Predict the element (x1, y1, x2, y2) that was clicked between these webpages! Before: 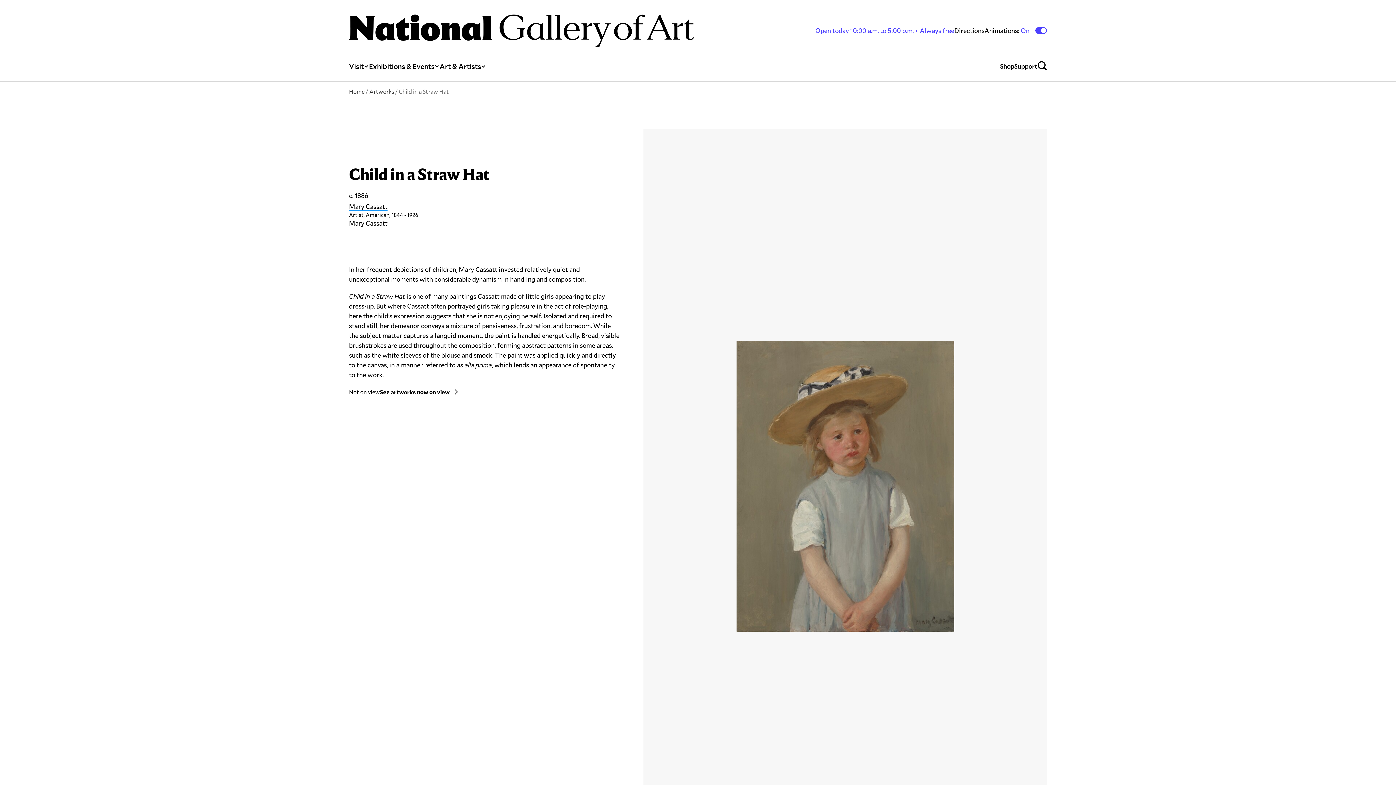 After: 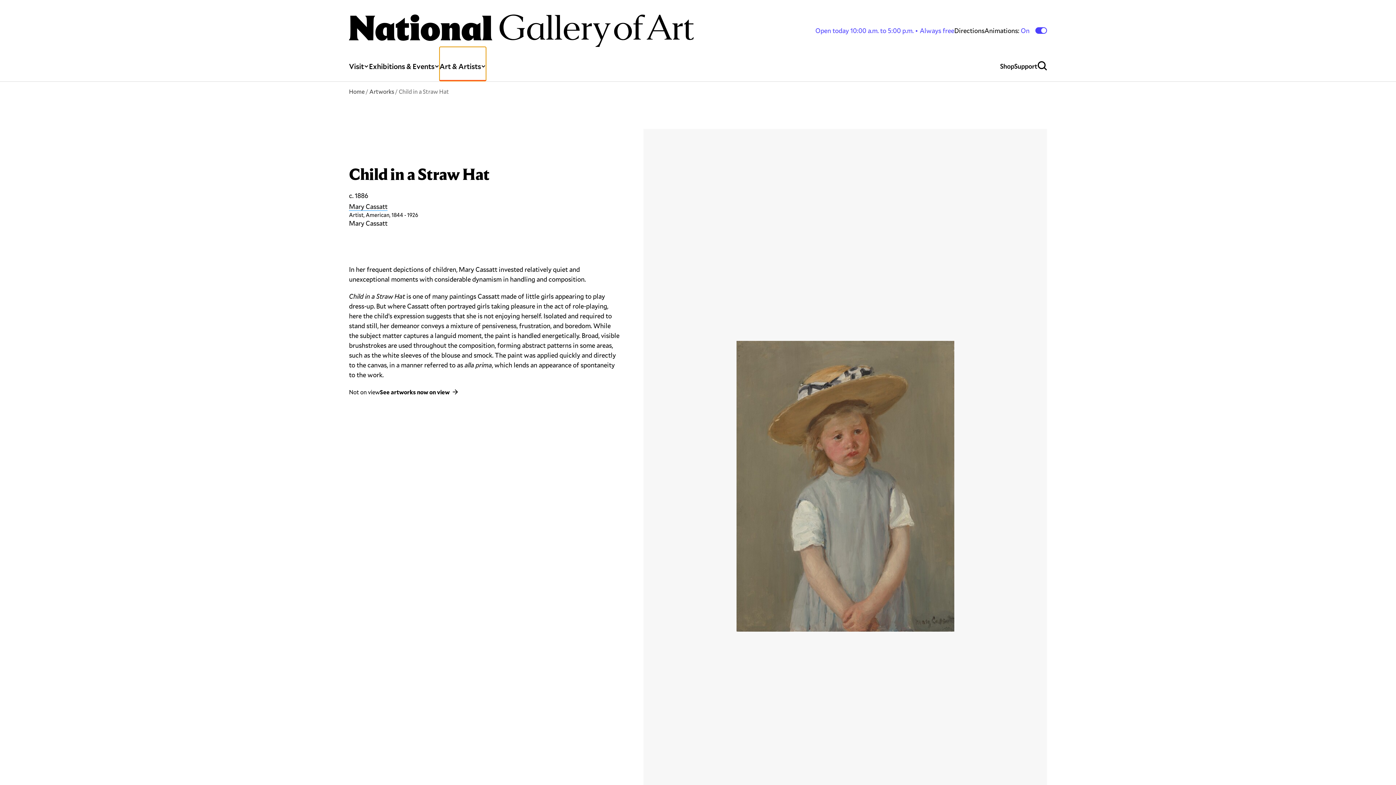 Action: label: Art & Artists bbox: (439, 47, 486, 81)